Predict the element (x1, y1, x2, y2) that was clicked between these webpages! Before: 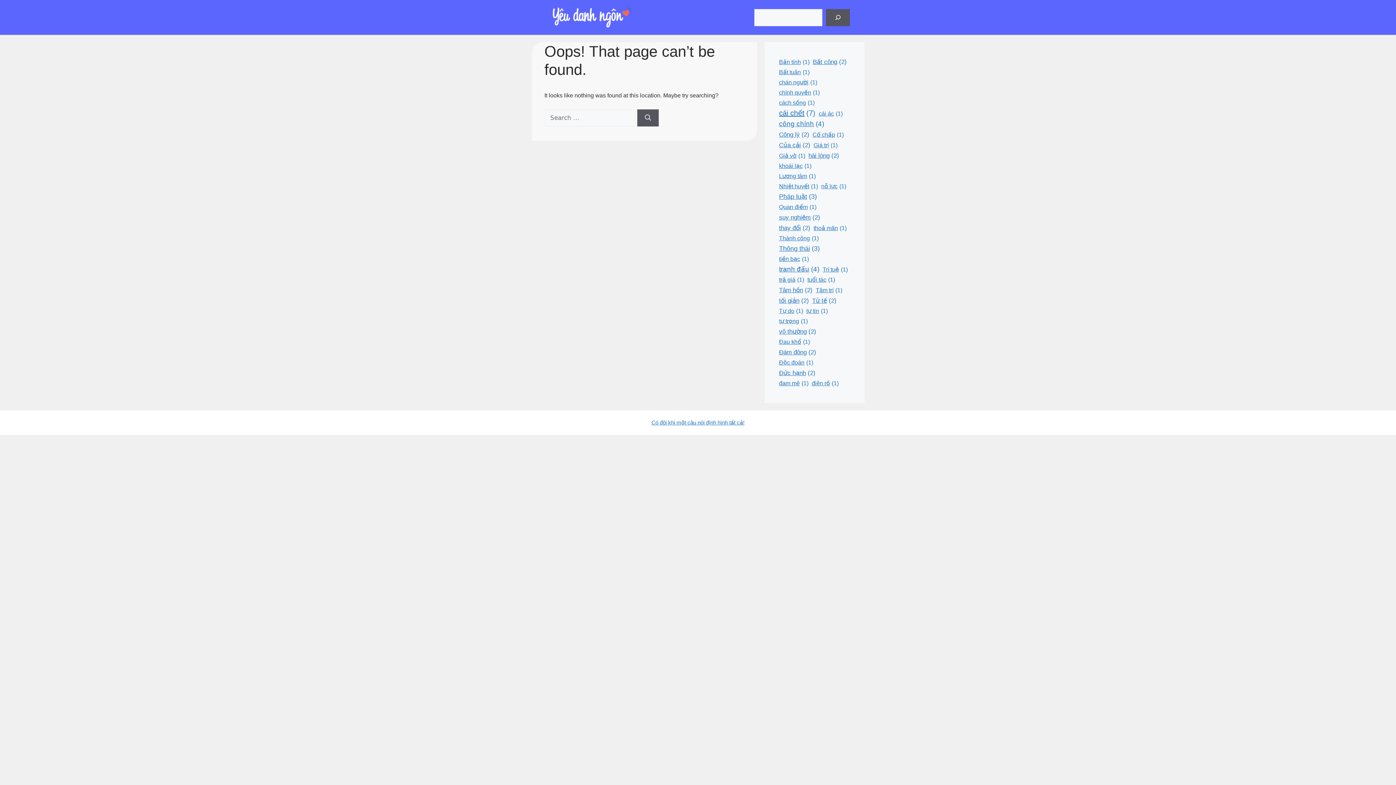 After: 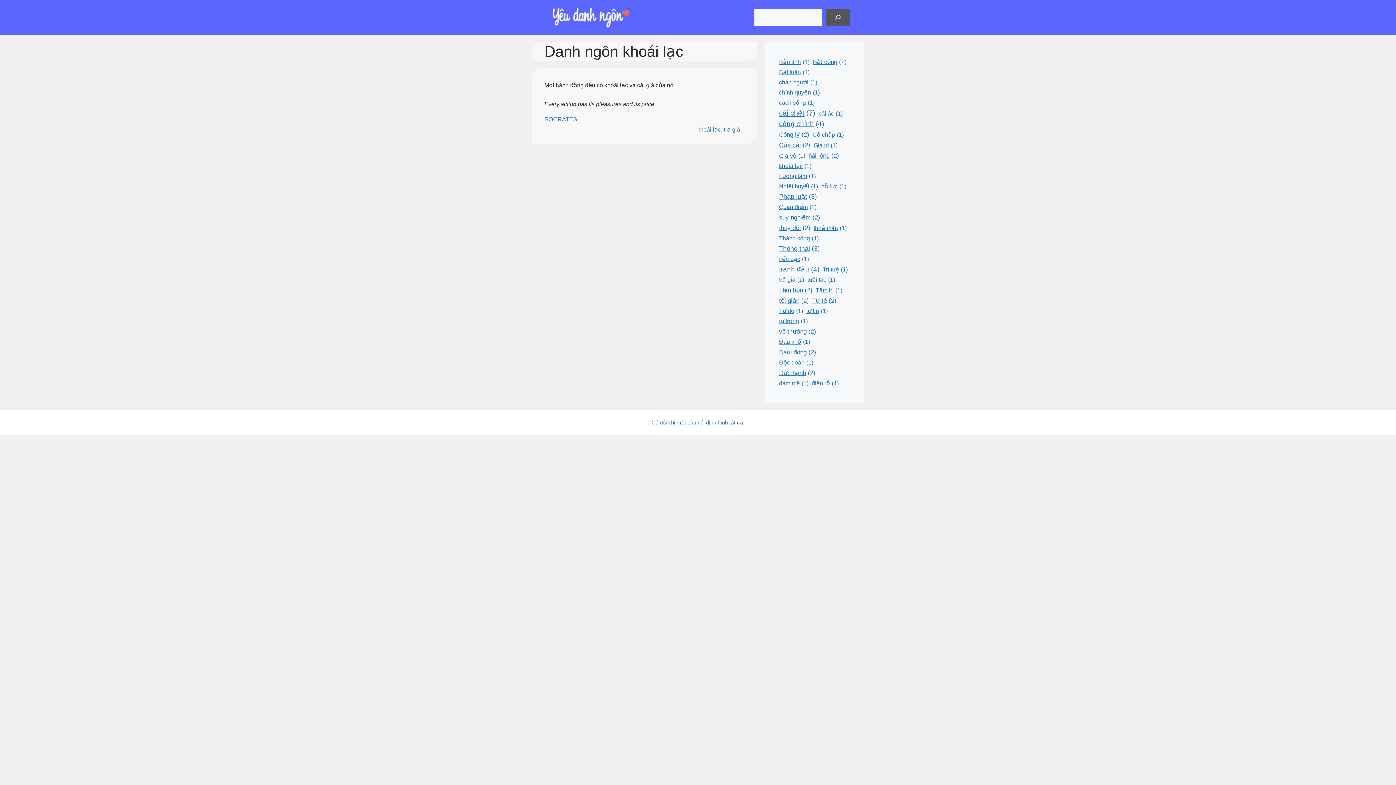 Action: label: khoái lạc (1 item) bbox: (779, 161, 811, 171)